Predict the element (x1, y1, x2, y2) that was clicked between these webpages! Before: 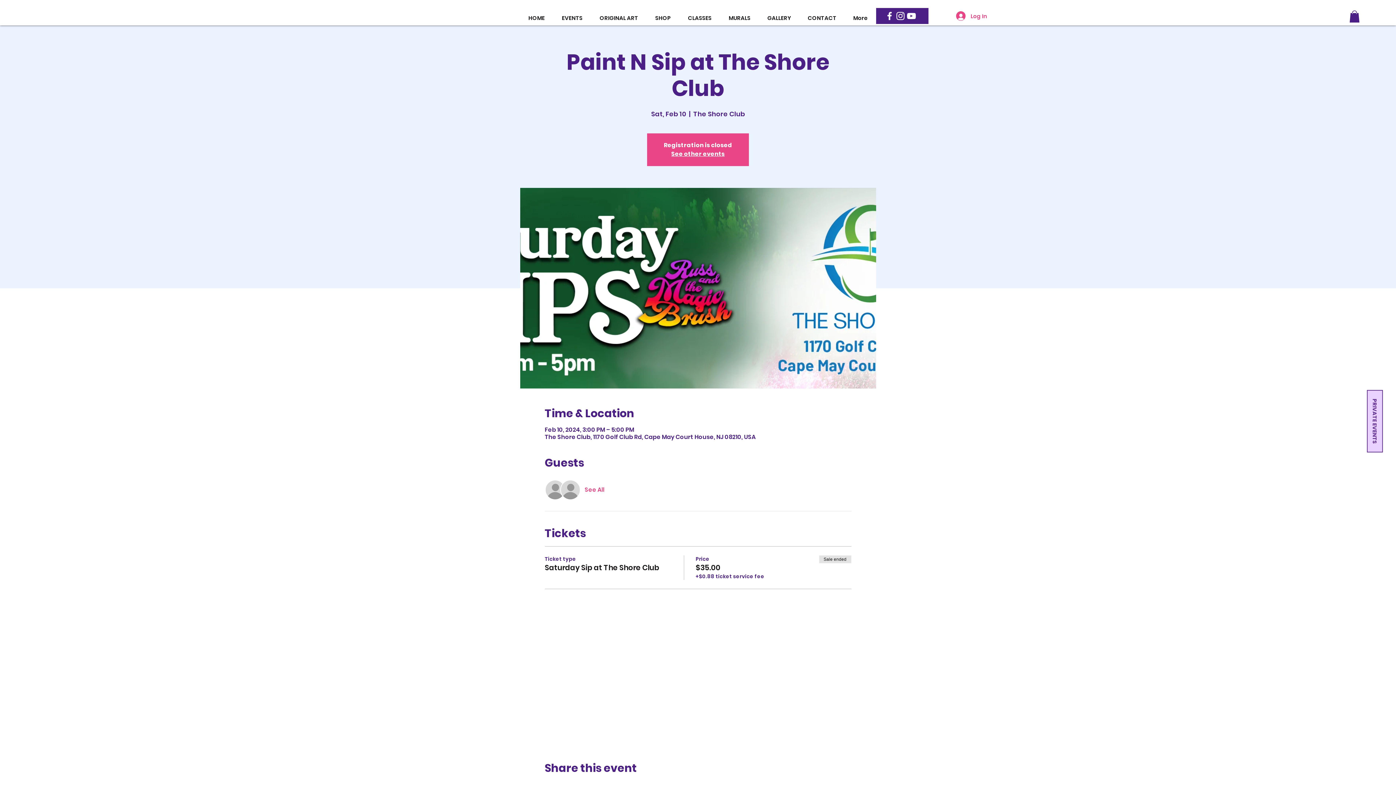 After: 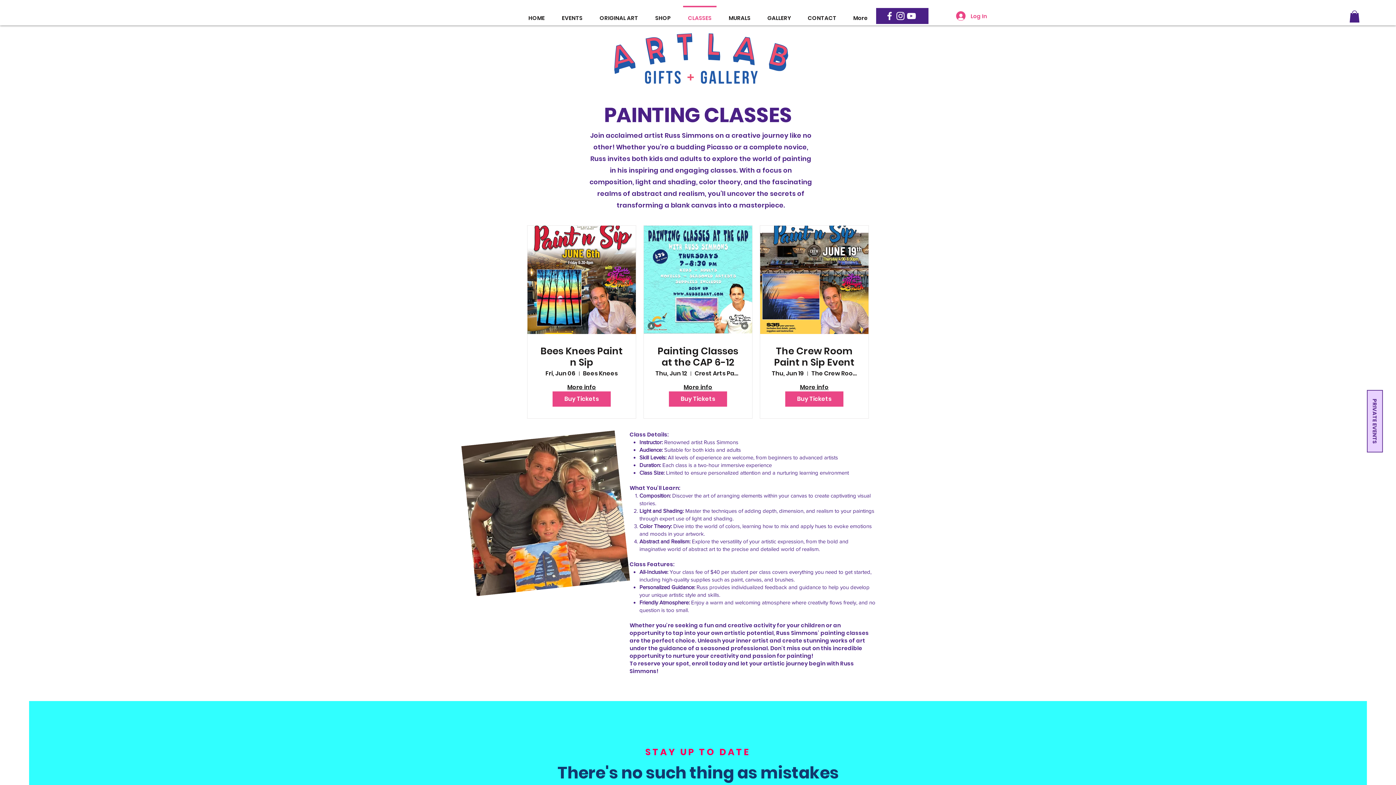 Action: label: CLASSES bbox: (679, 5, 720, 24)